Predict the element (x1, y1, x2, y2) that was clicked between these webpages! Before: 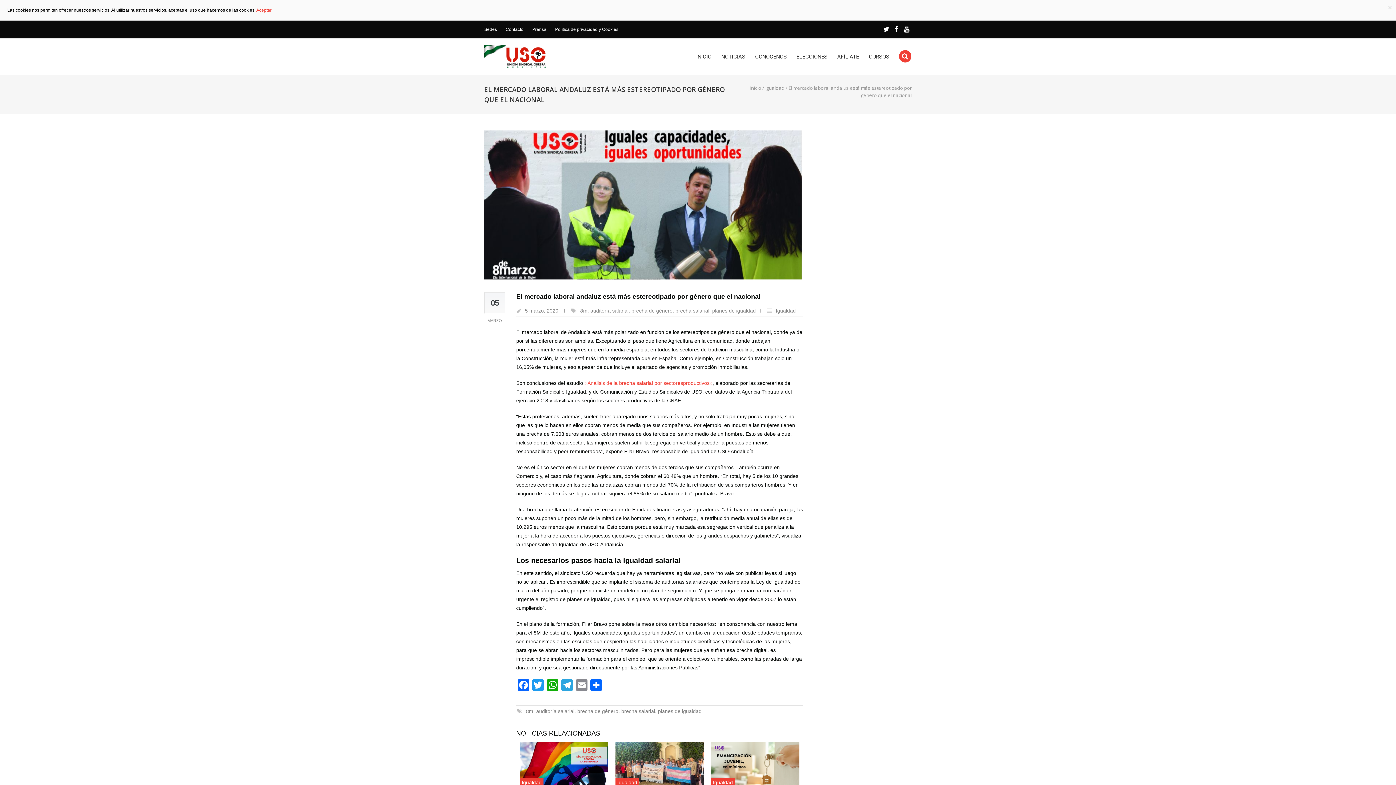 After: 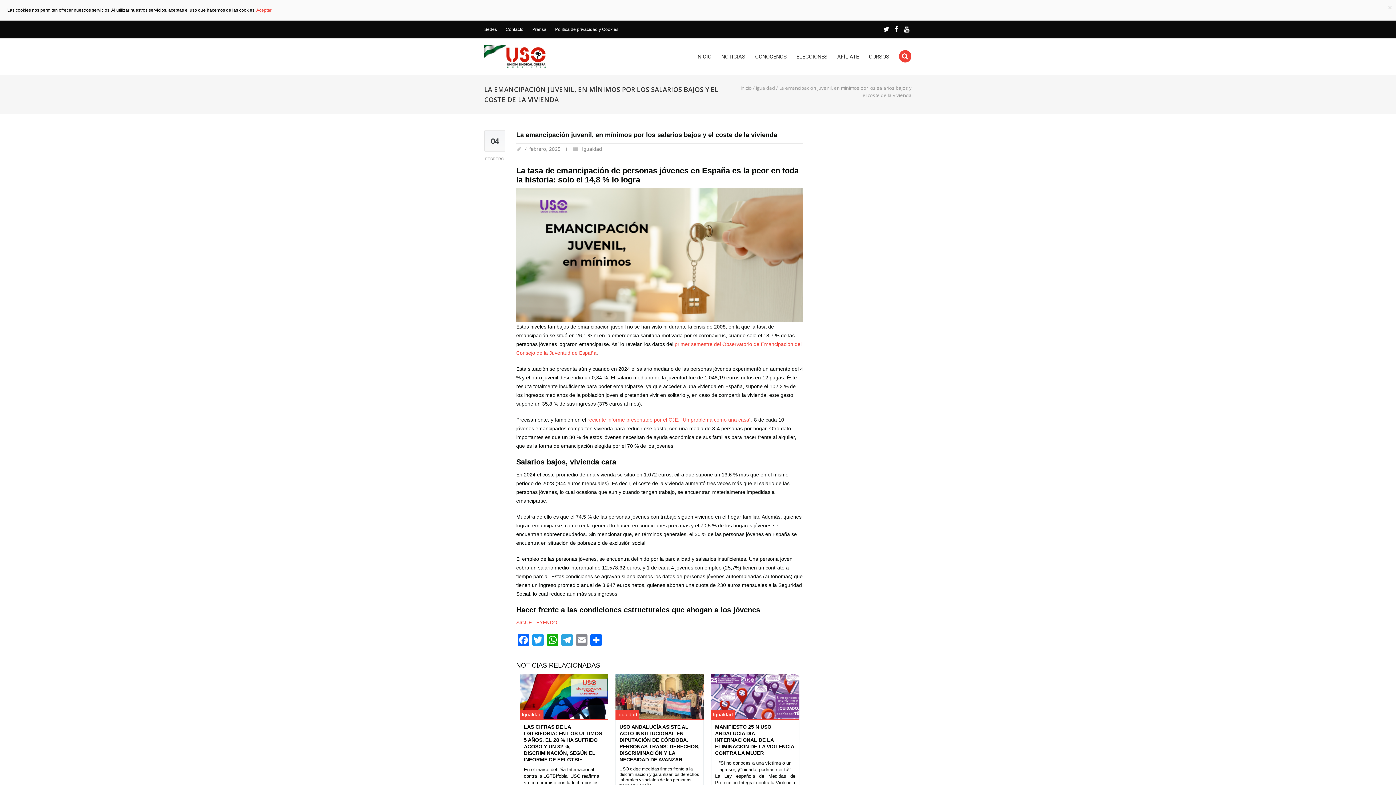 Action: bbox: (711, 742, 799, 787)